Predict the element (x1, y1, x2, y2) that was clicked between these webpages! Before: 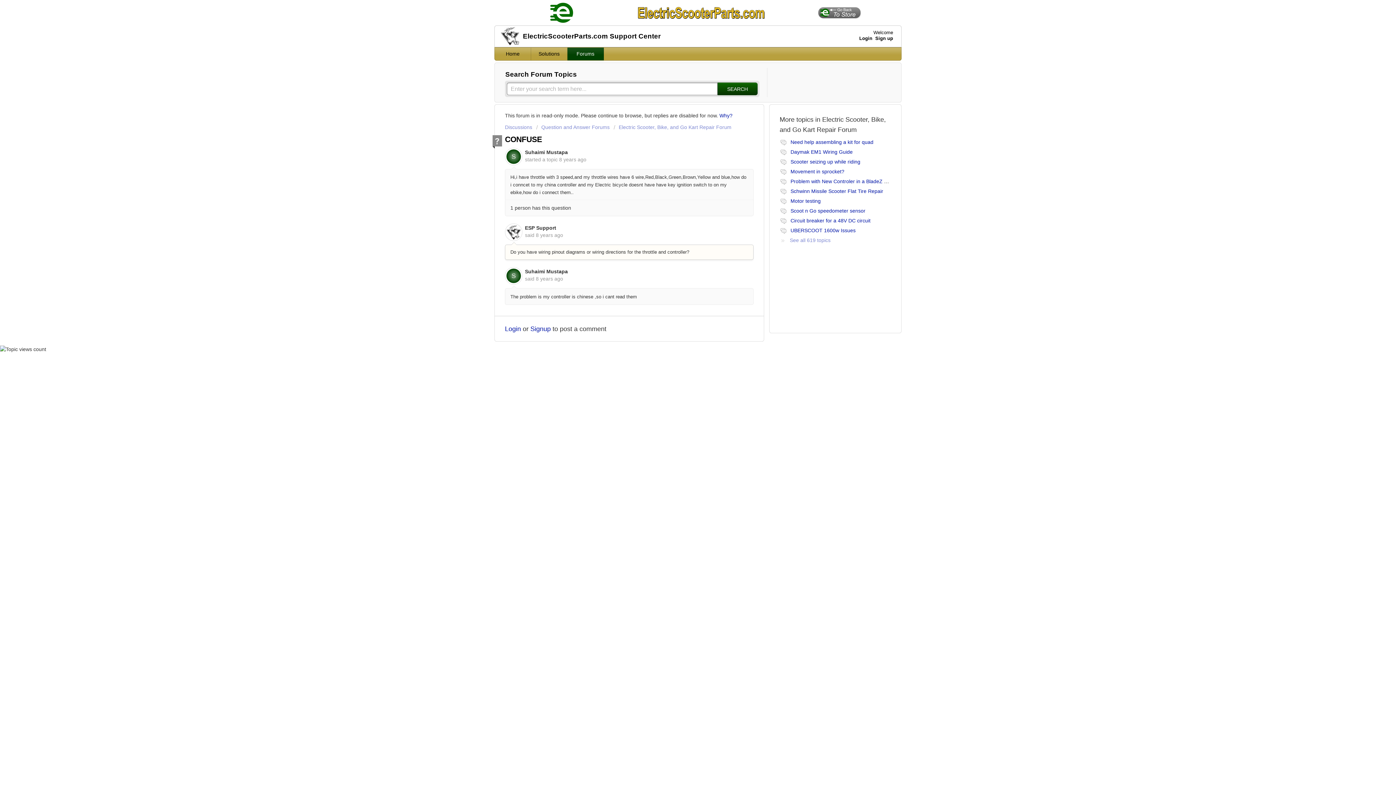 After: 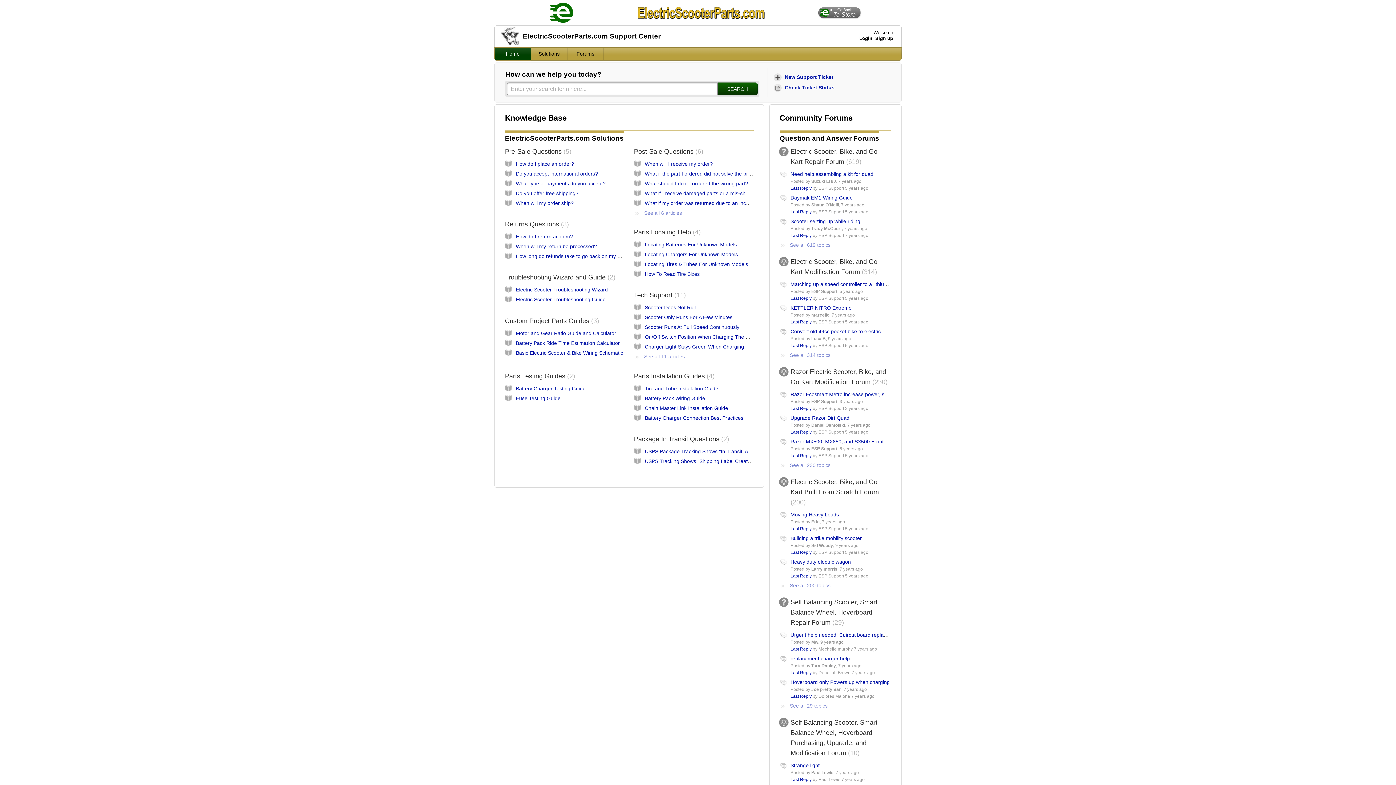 Action: bbox: (501, 26, 519, 44)